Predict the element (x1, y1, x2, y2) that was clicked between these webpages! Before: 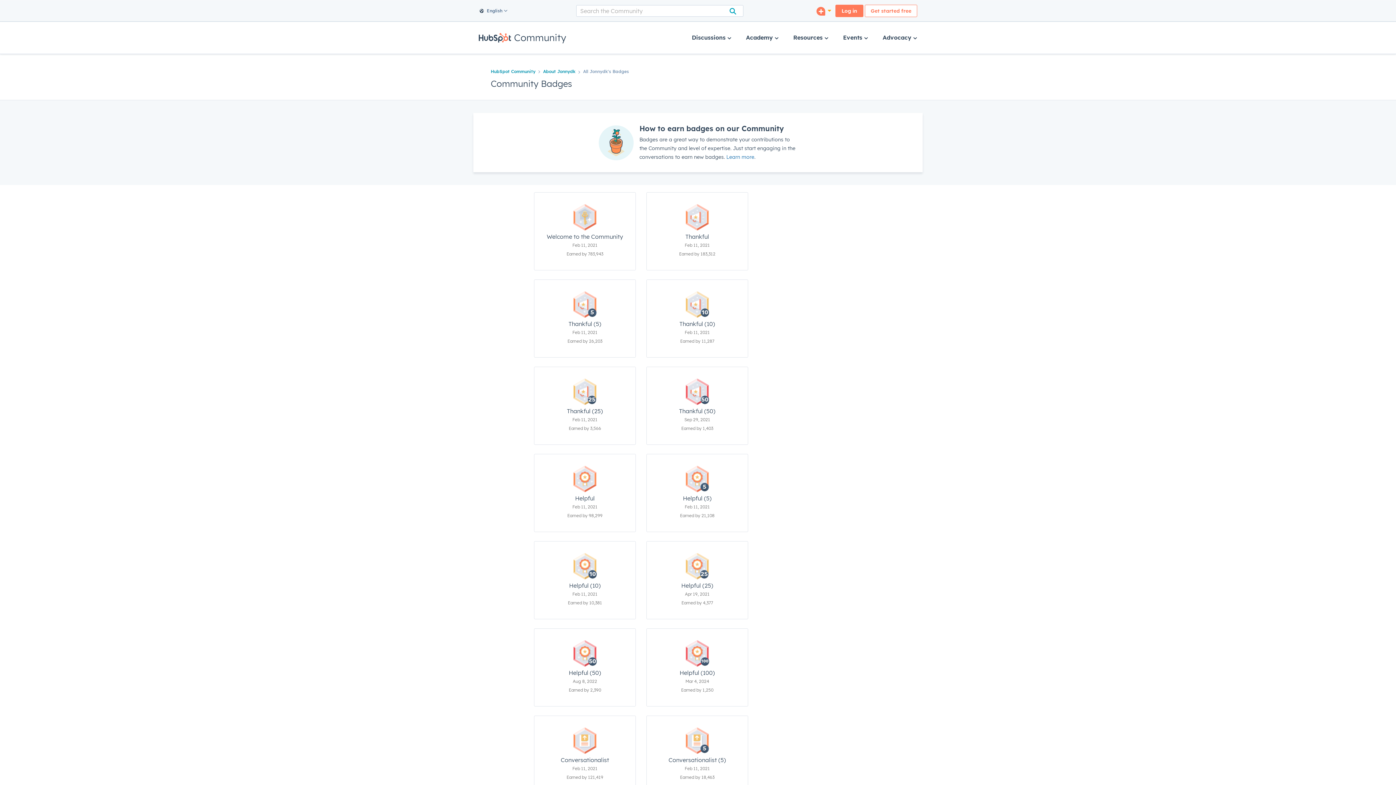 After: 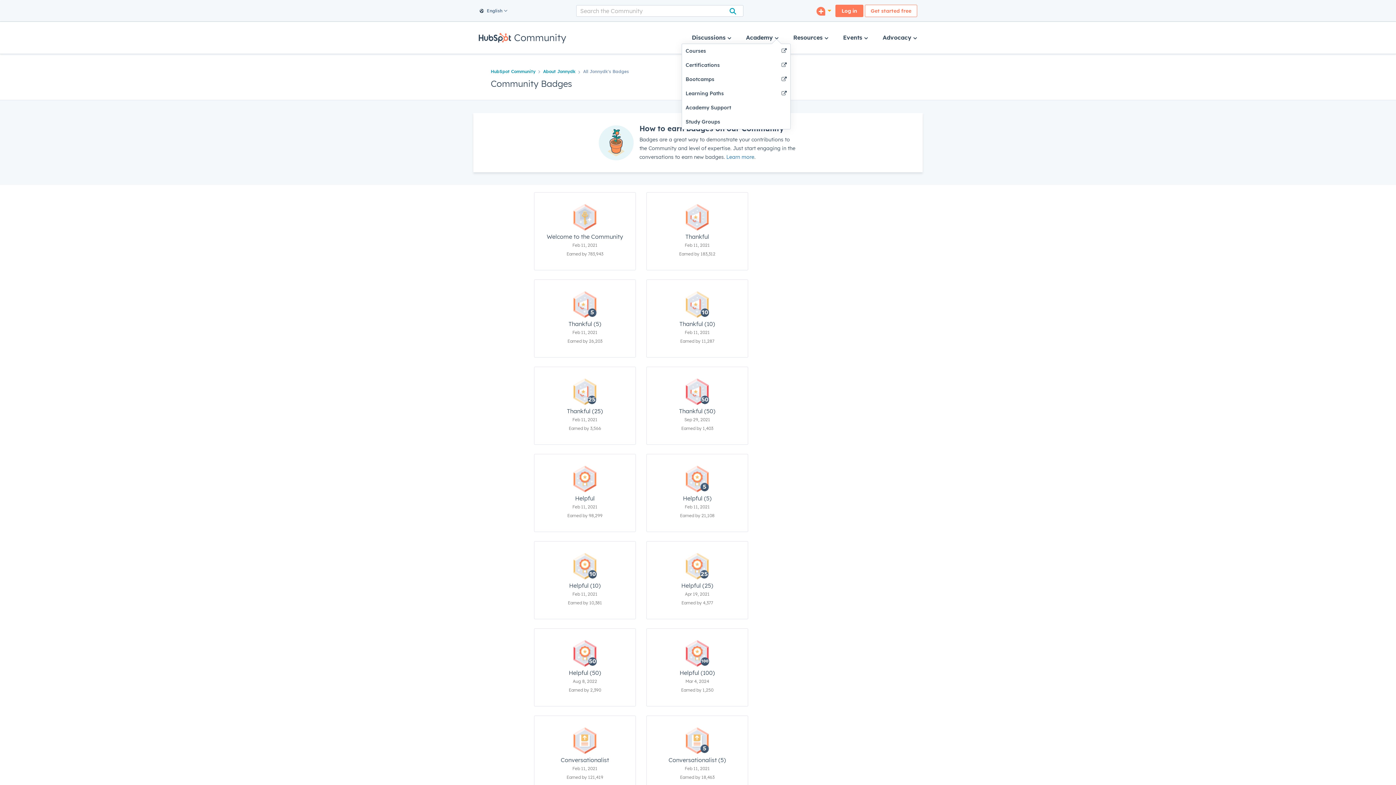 Action: bbox: (746, 23, 778, 52) label: Academy 